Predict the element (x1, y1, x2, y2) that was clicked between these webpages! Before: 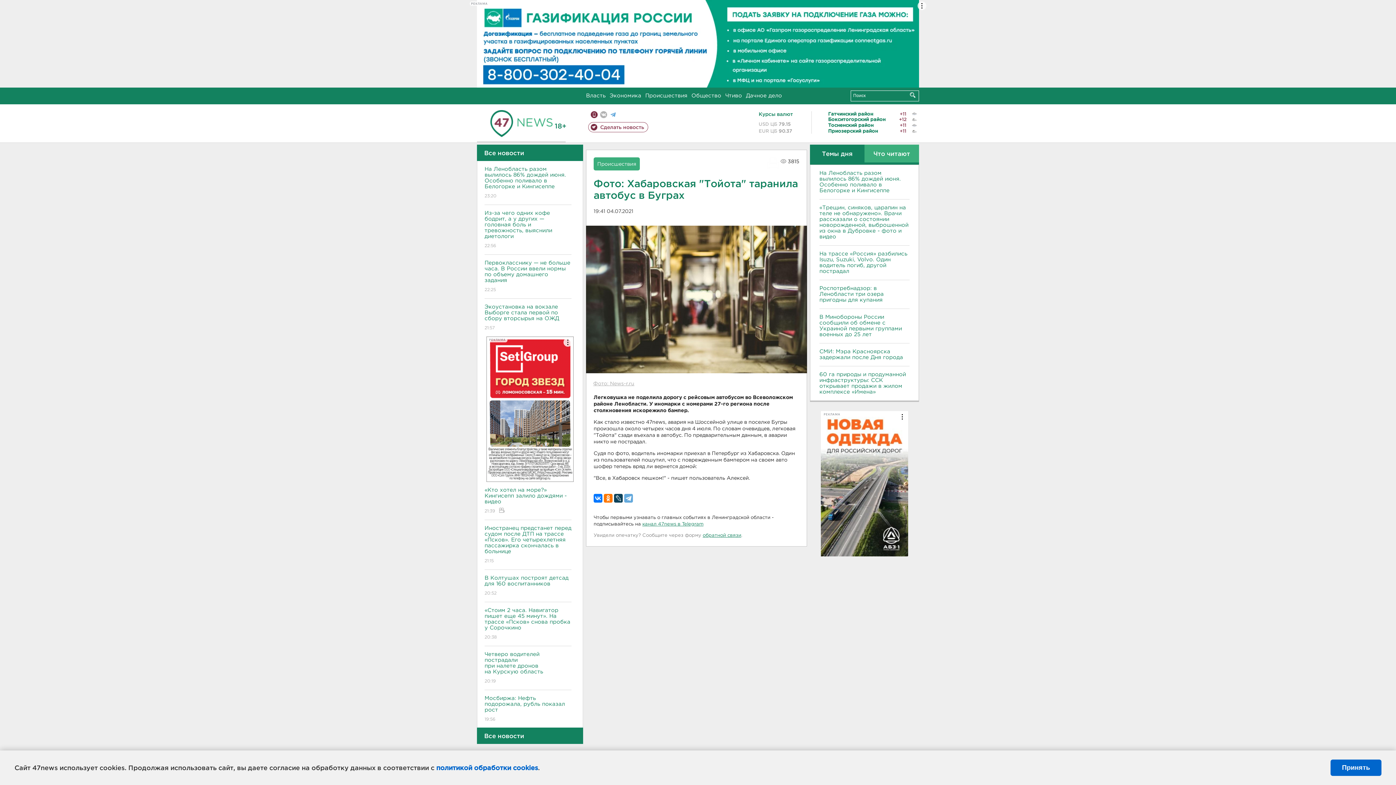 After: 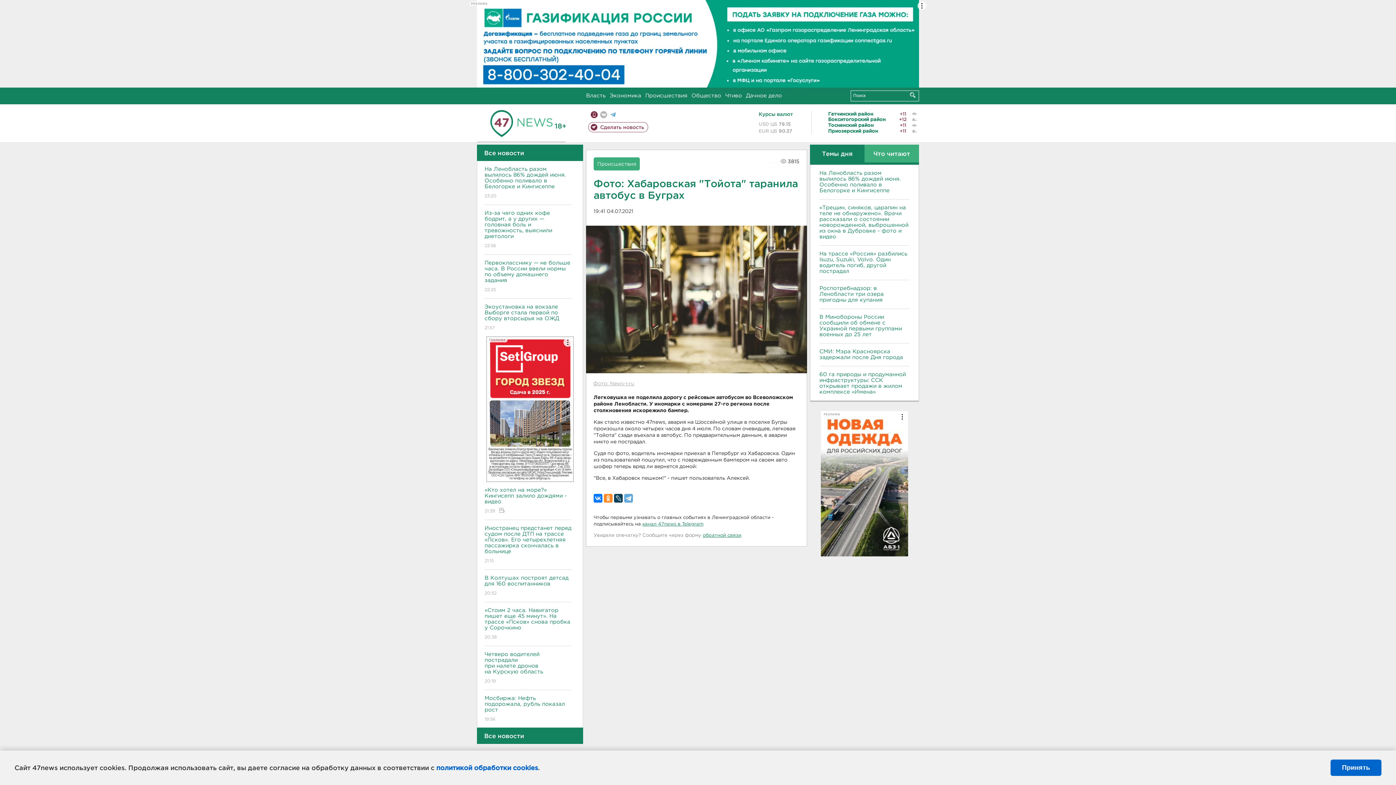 Action: bbox: (604, 494, 612, 502)